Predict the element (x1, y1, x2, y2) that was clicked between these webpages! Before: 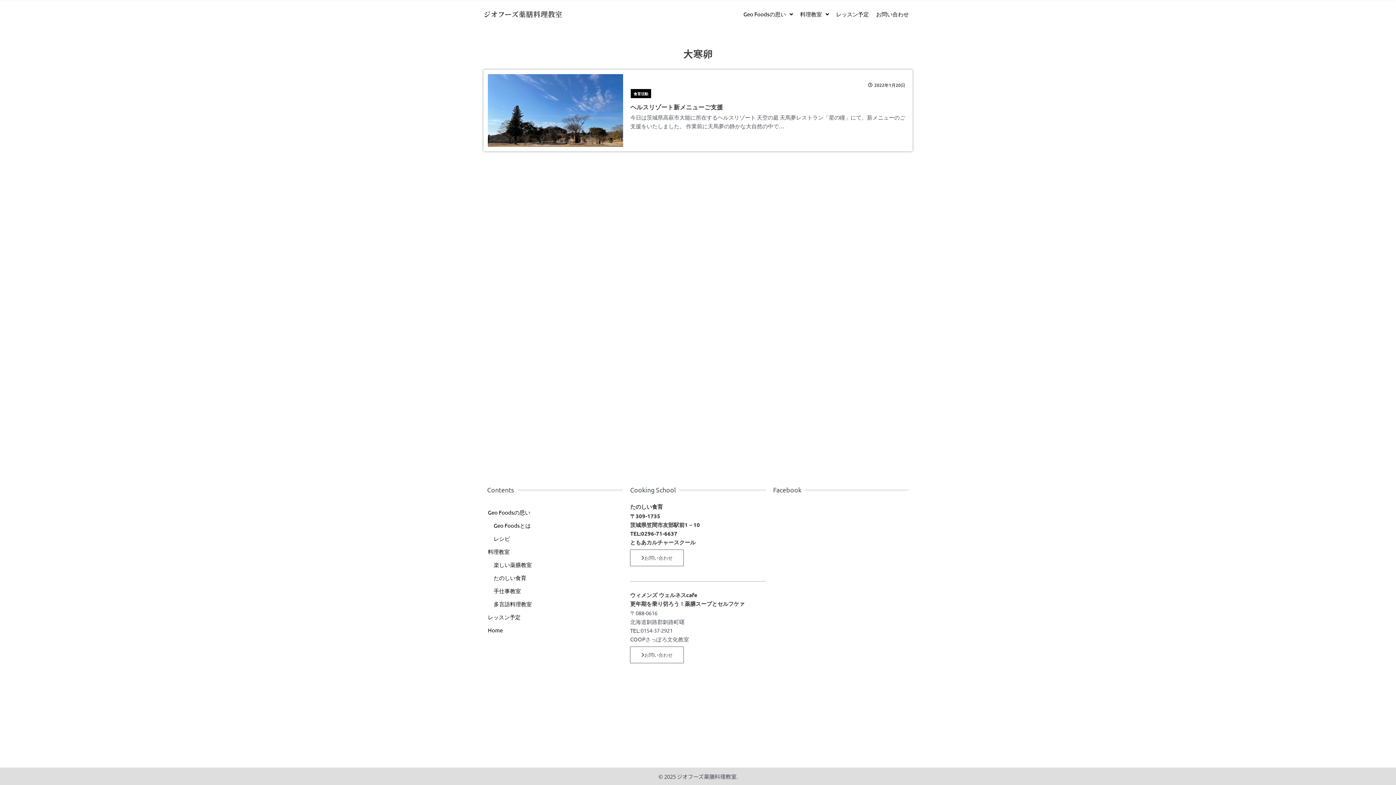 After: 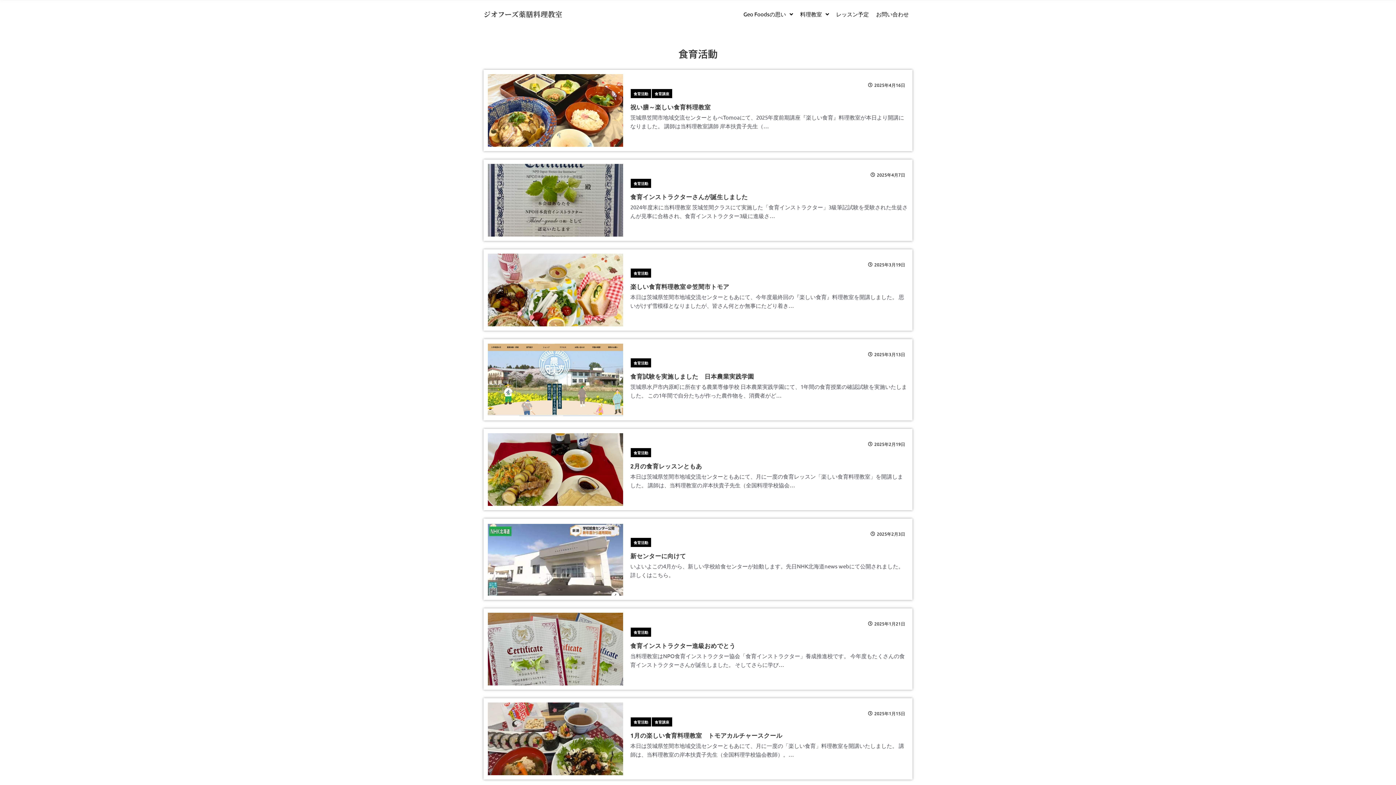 Action: label: 食育活動 bbox: (630, 89, 651, 98)